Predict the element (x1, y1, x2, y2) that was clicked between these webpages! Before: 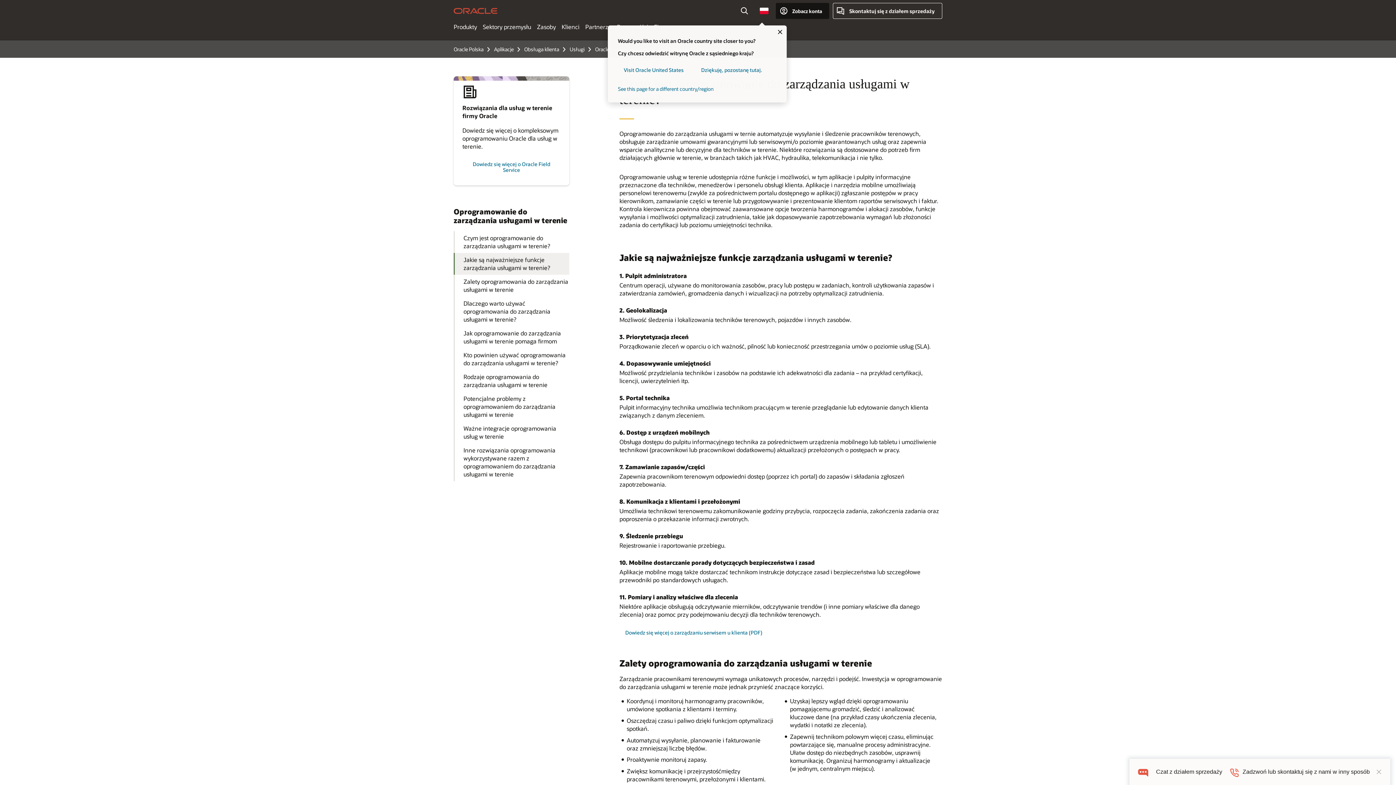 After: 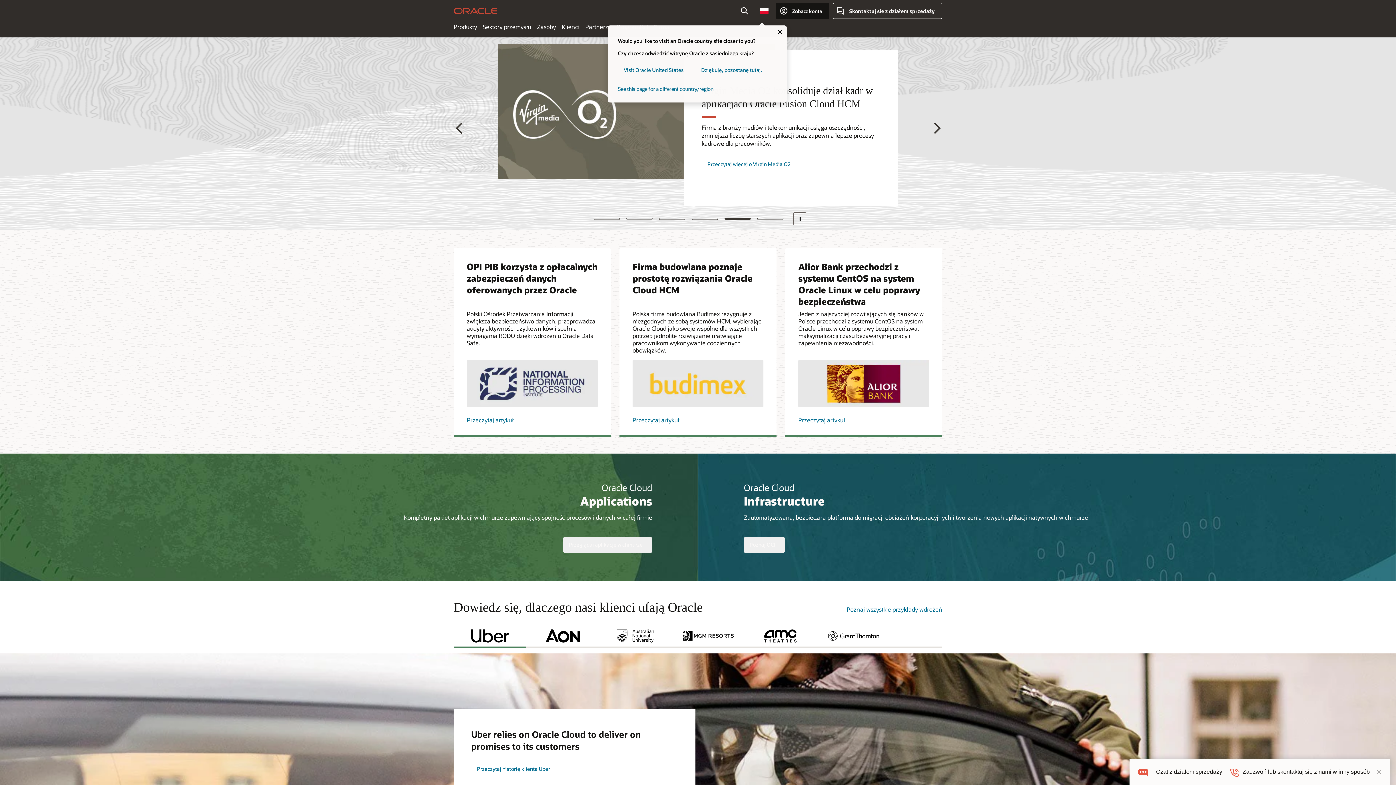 Action: bbox: (453, 2, 497, 18) label: Oracle Home